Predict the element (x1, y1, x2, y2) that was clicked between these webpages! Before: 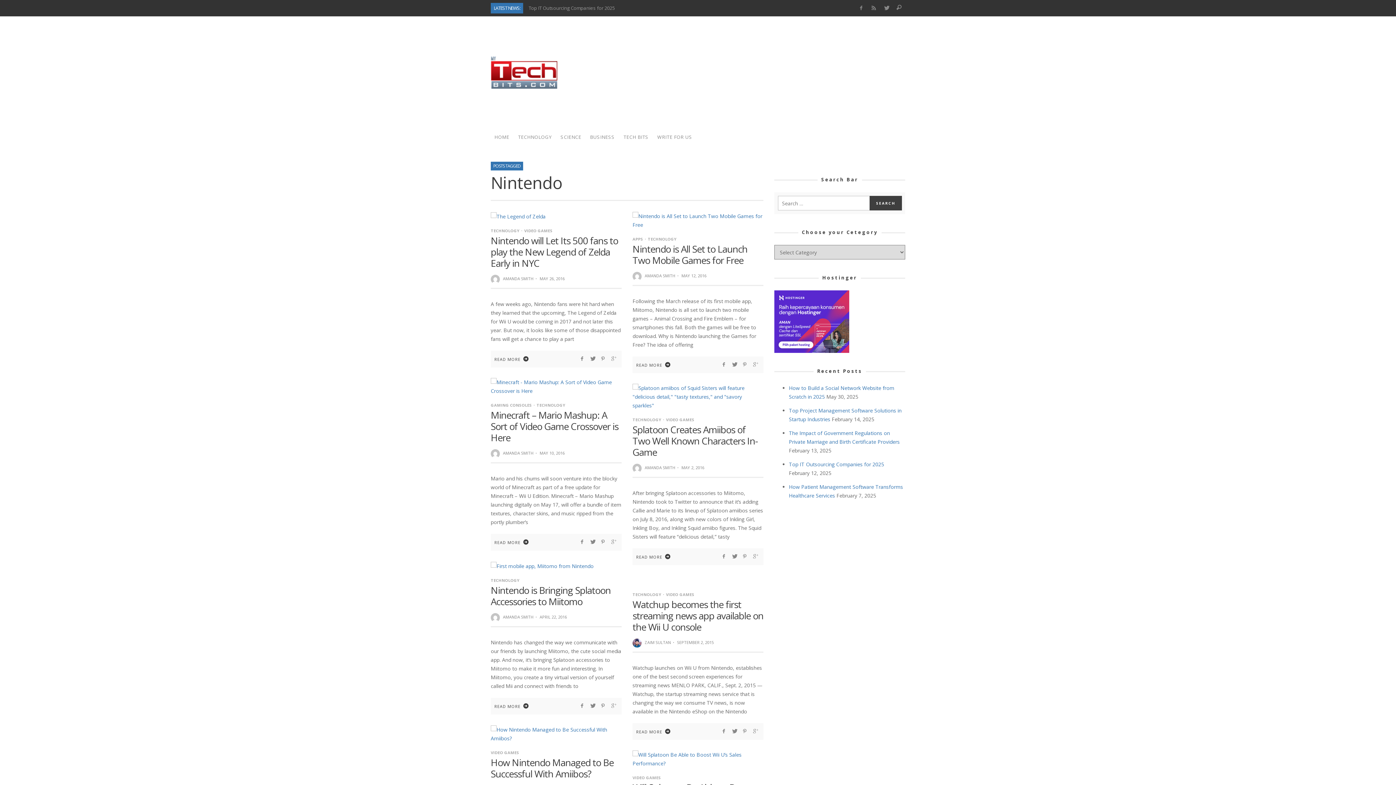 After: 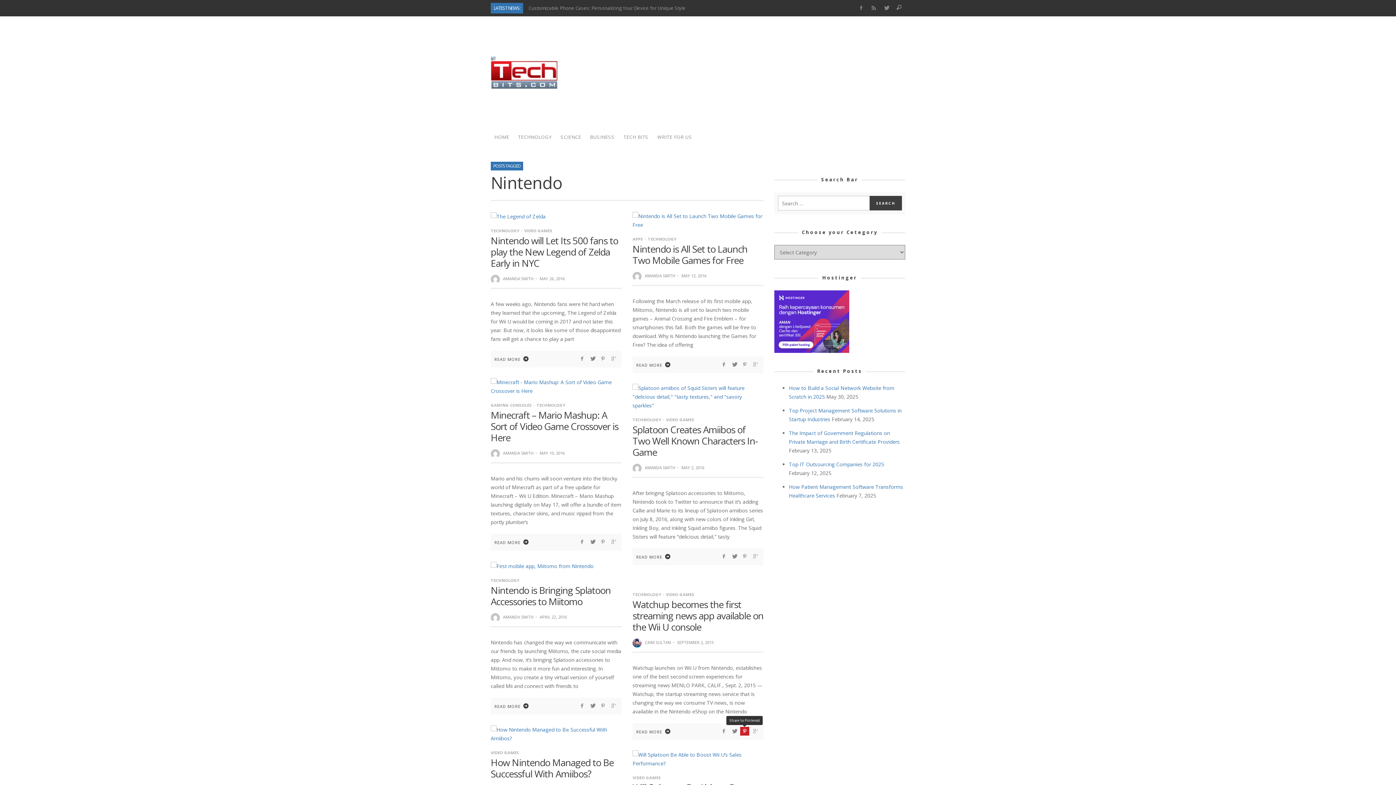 Action: bbox: (740, 727, 749, 735)